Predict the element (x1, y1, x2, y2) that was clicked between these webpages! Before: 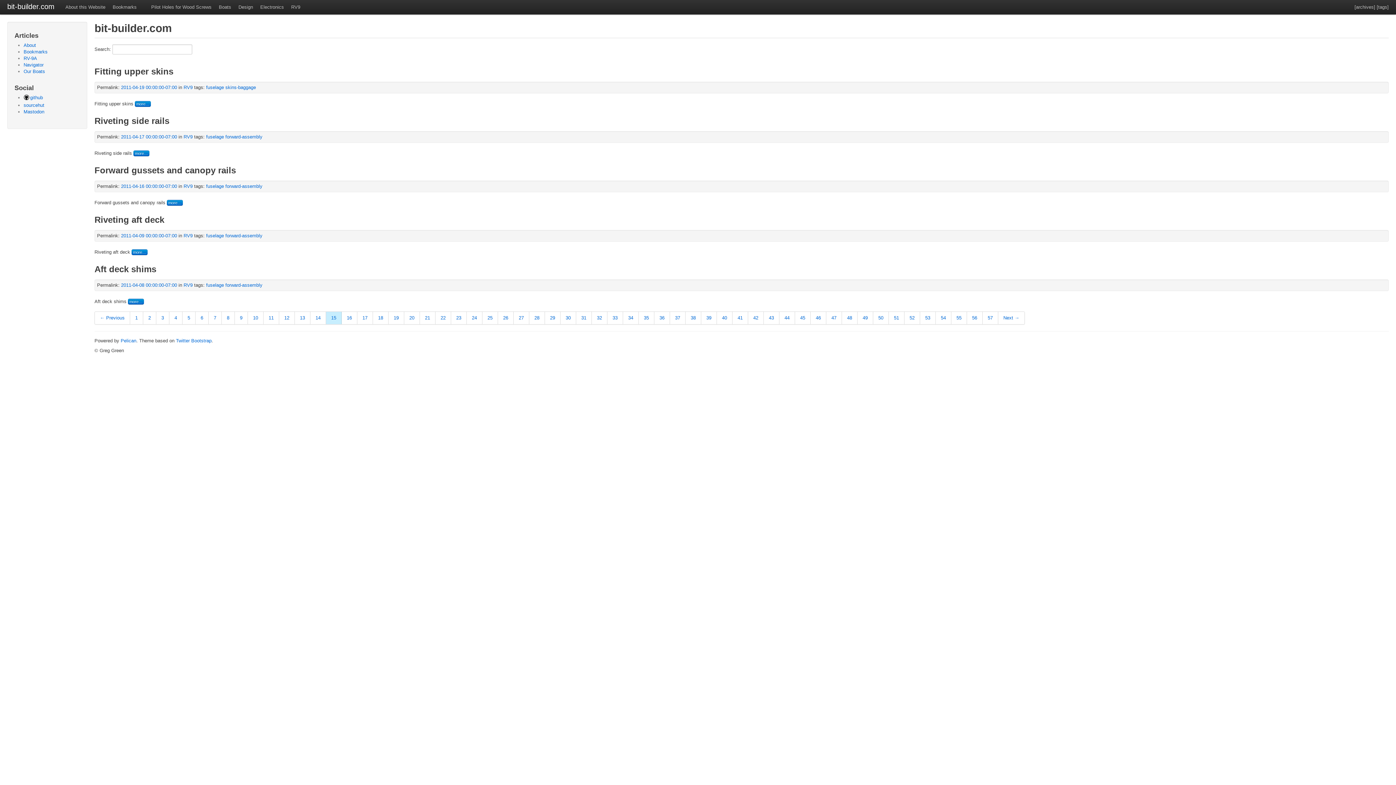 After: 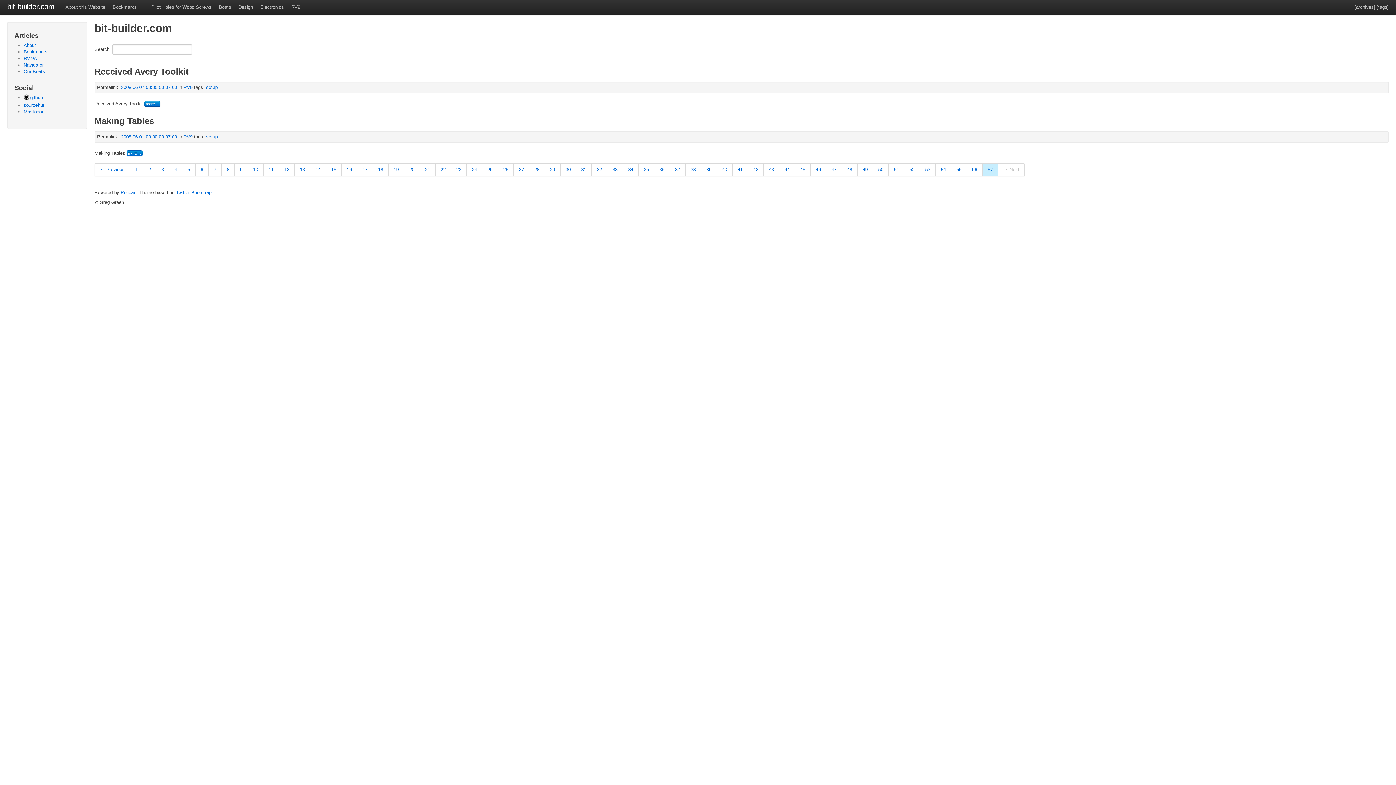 Action: bbox: (982, 312, 998, 324) label: 57